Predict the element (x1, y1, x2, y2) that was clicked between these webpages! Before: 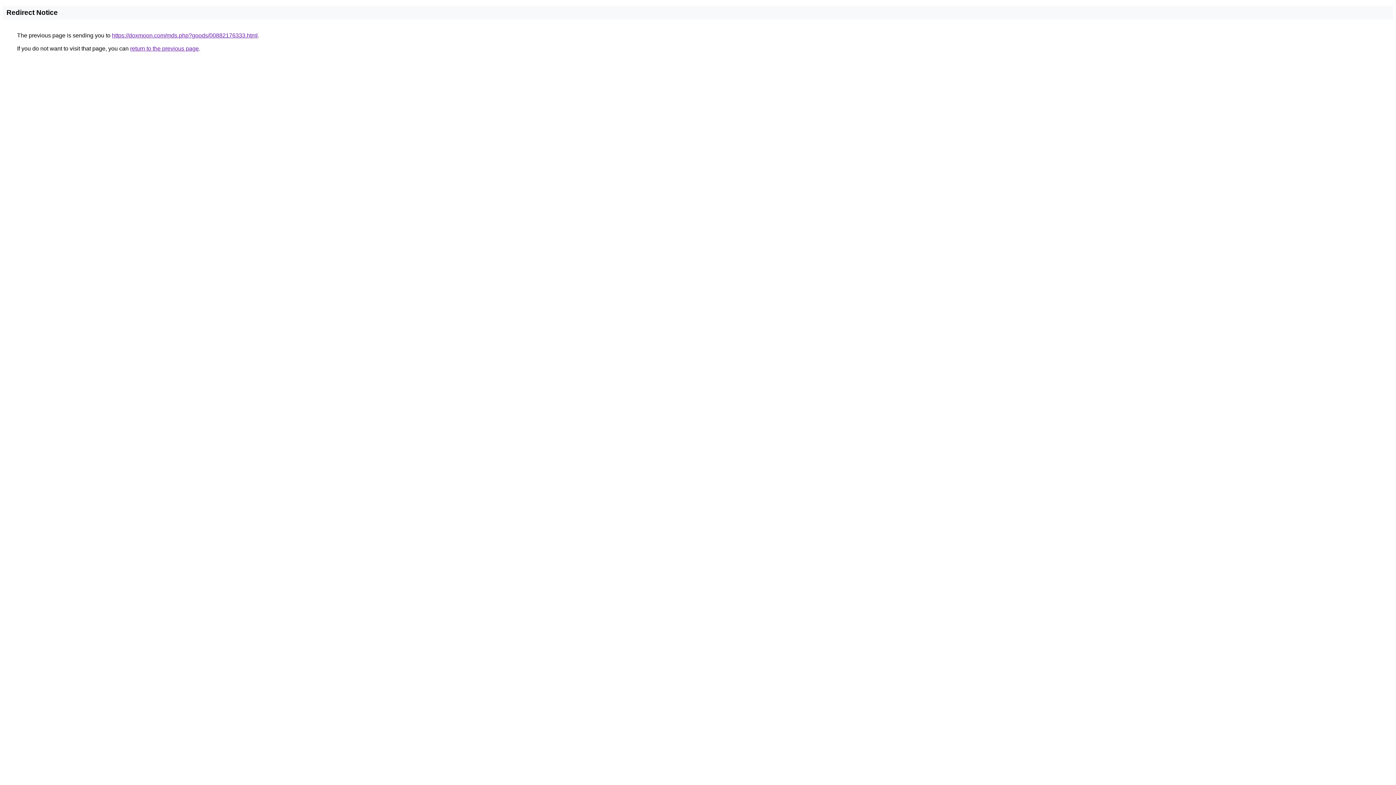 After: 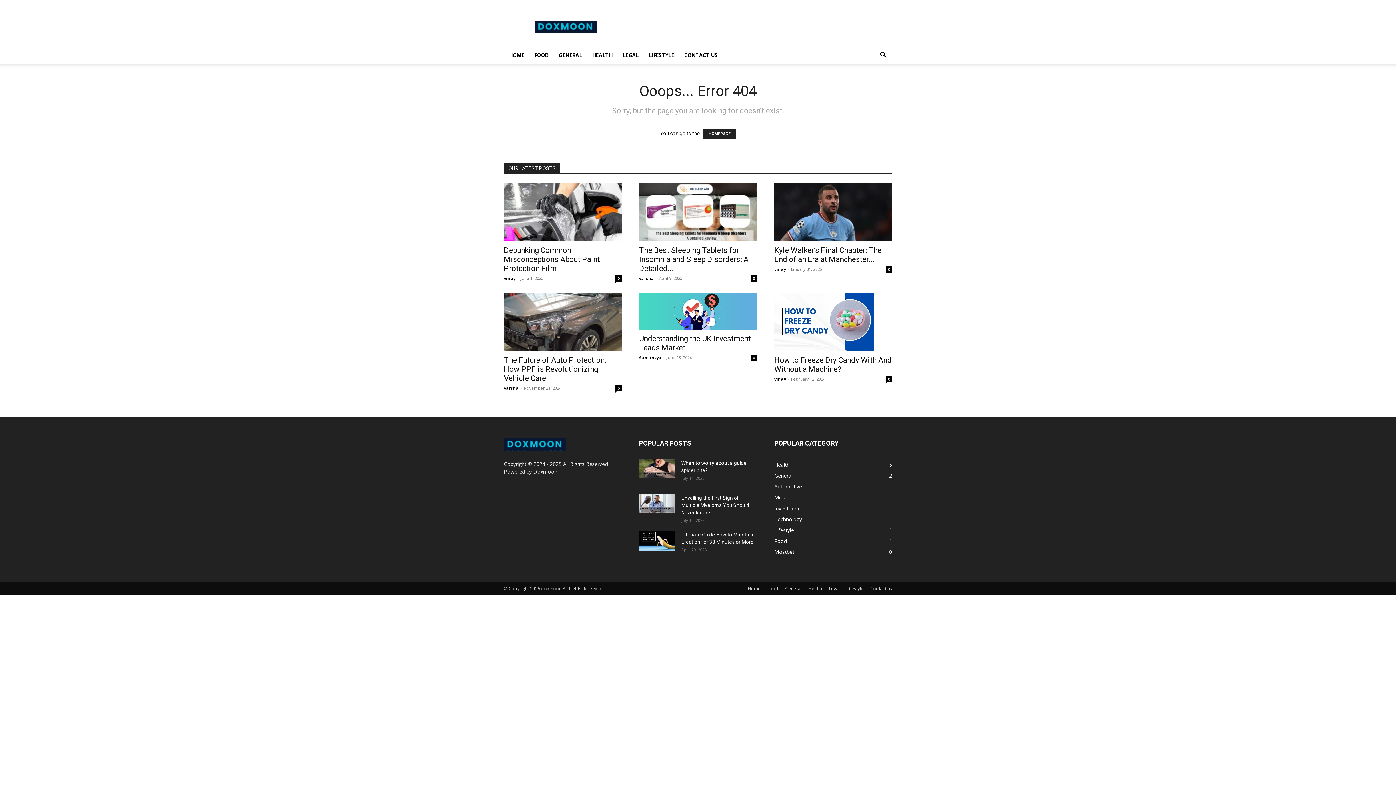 Action: label: https://doxmoon.com/mds.php?goods/00882176333.html bbox: (112, 32, 257, 38)